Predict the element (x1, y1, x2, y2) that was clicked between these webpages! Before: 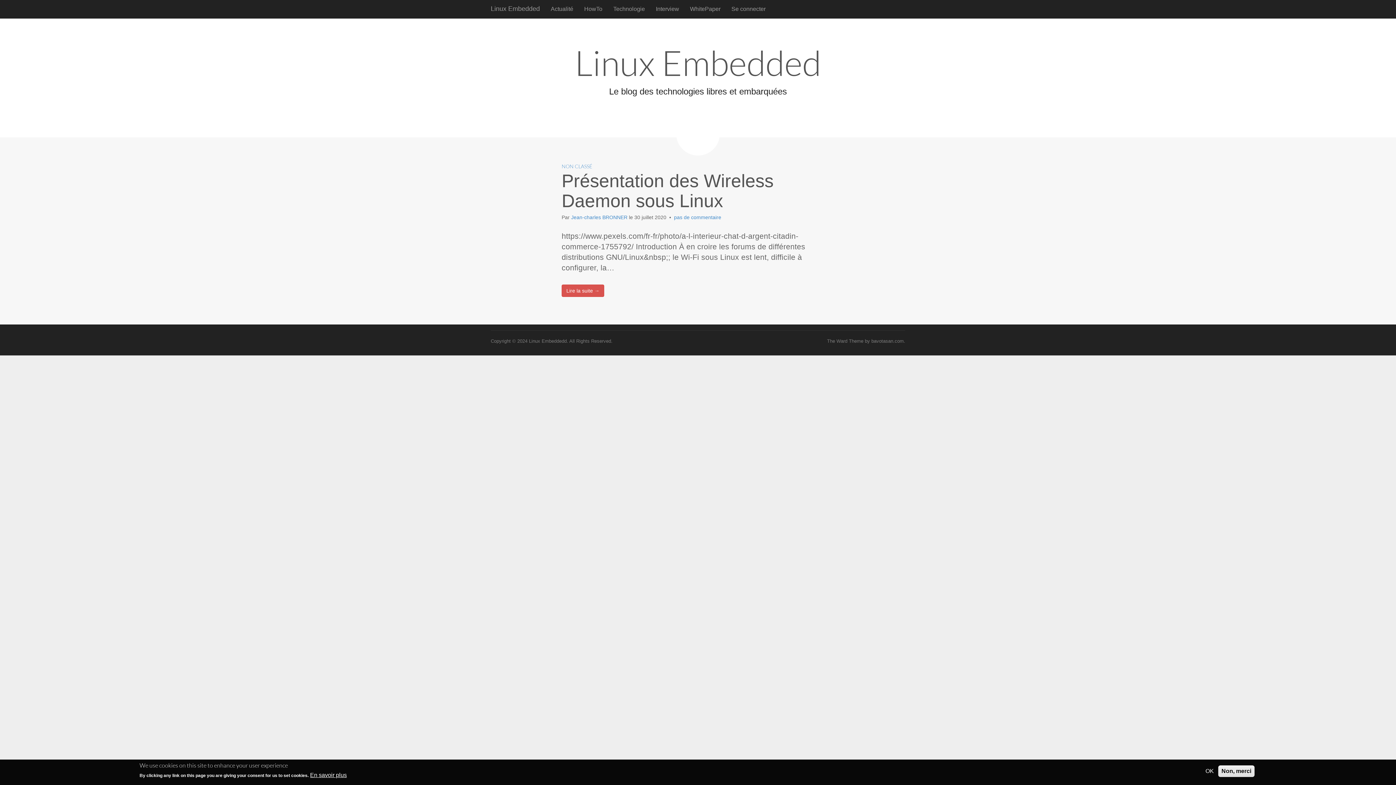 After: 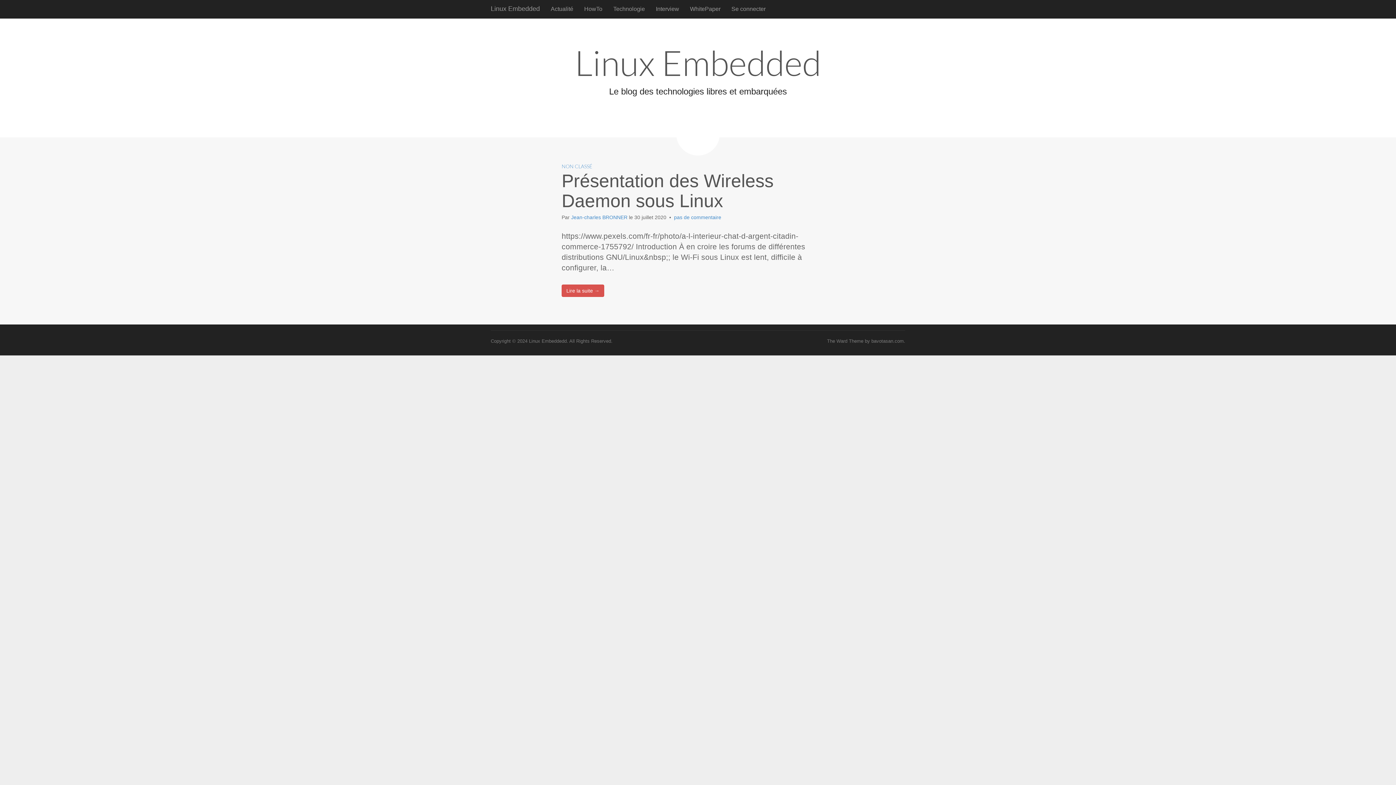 Action: label: OK bbox: (1202, 767, 1217, 775)